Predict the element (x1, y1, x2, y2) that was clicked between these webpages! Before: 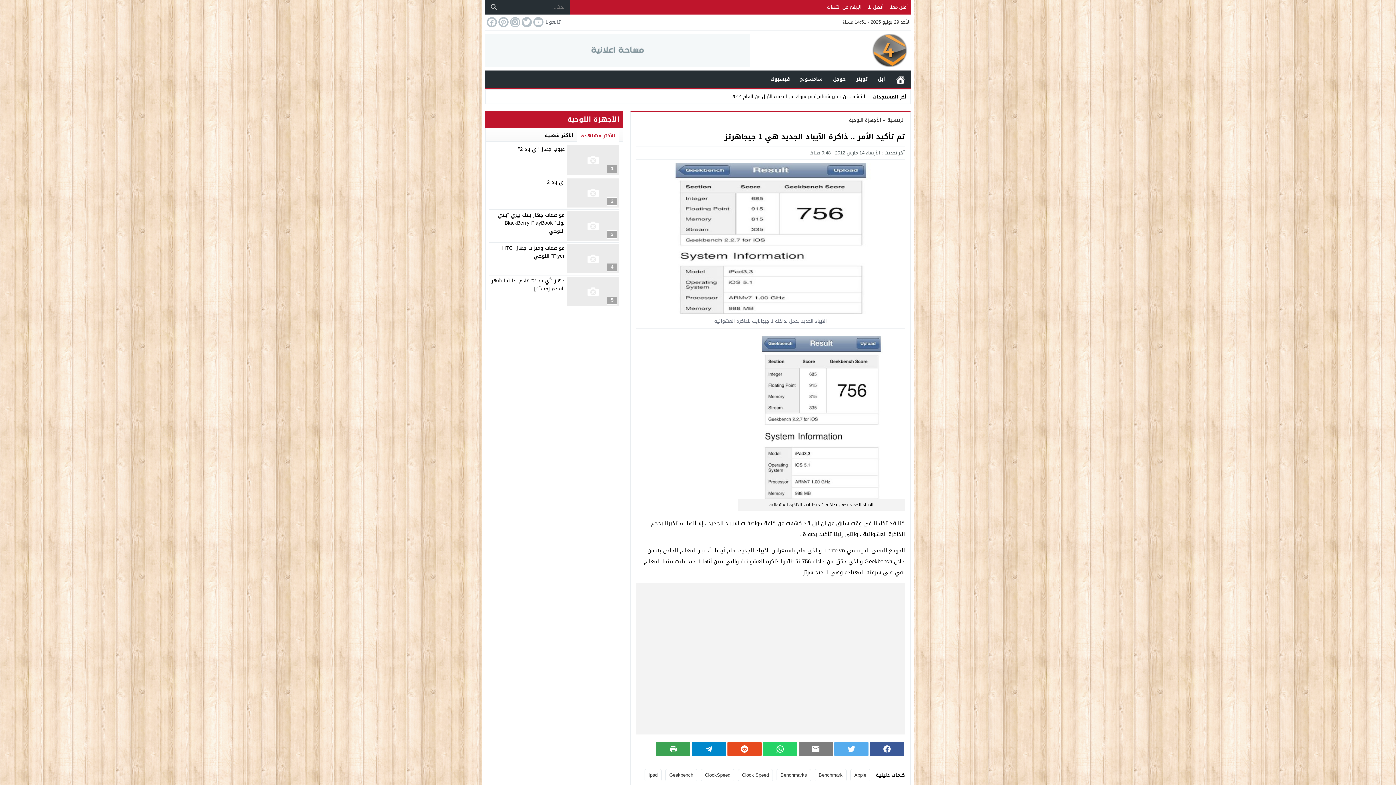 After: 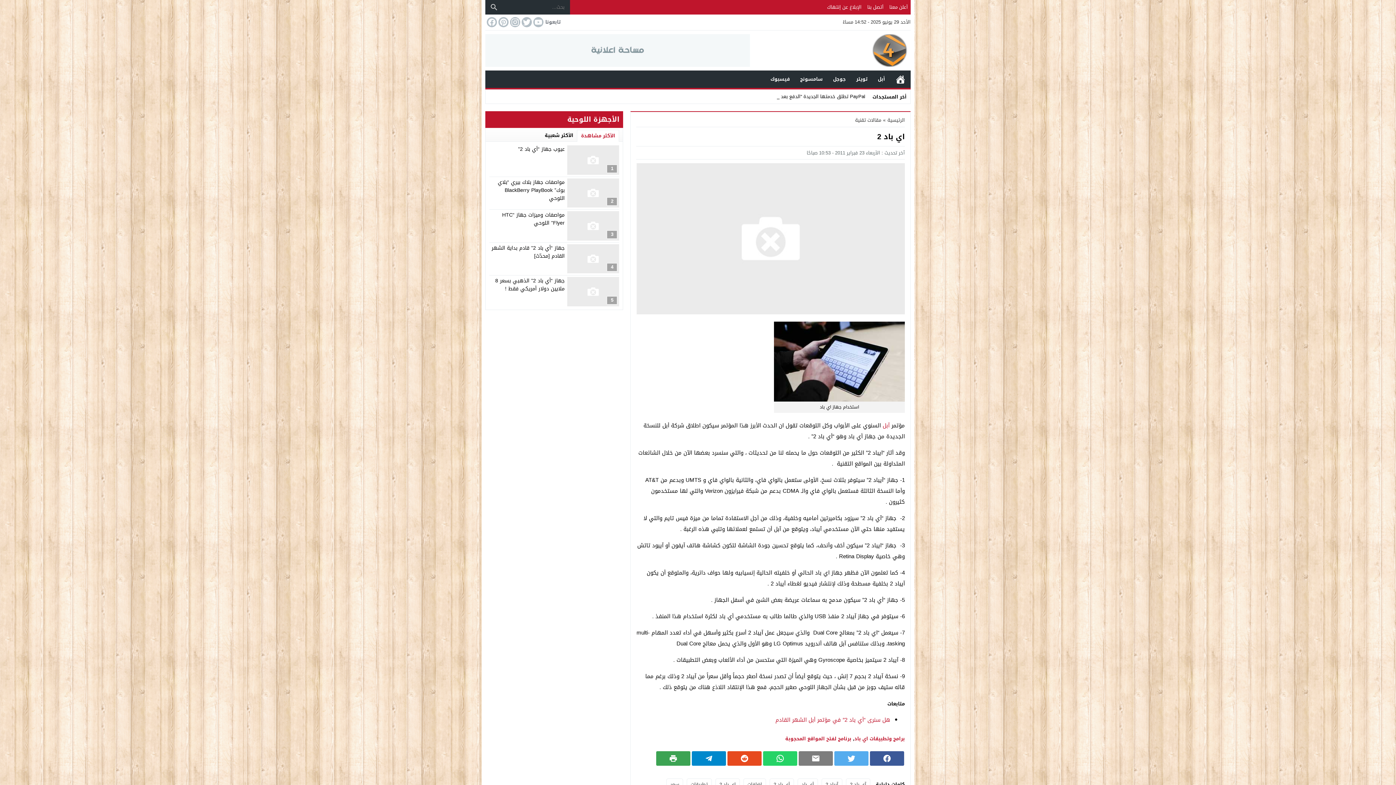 Action: label: اي باد 2 bbox: (547, 177, 564, 187)